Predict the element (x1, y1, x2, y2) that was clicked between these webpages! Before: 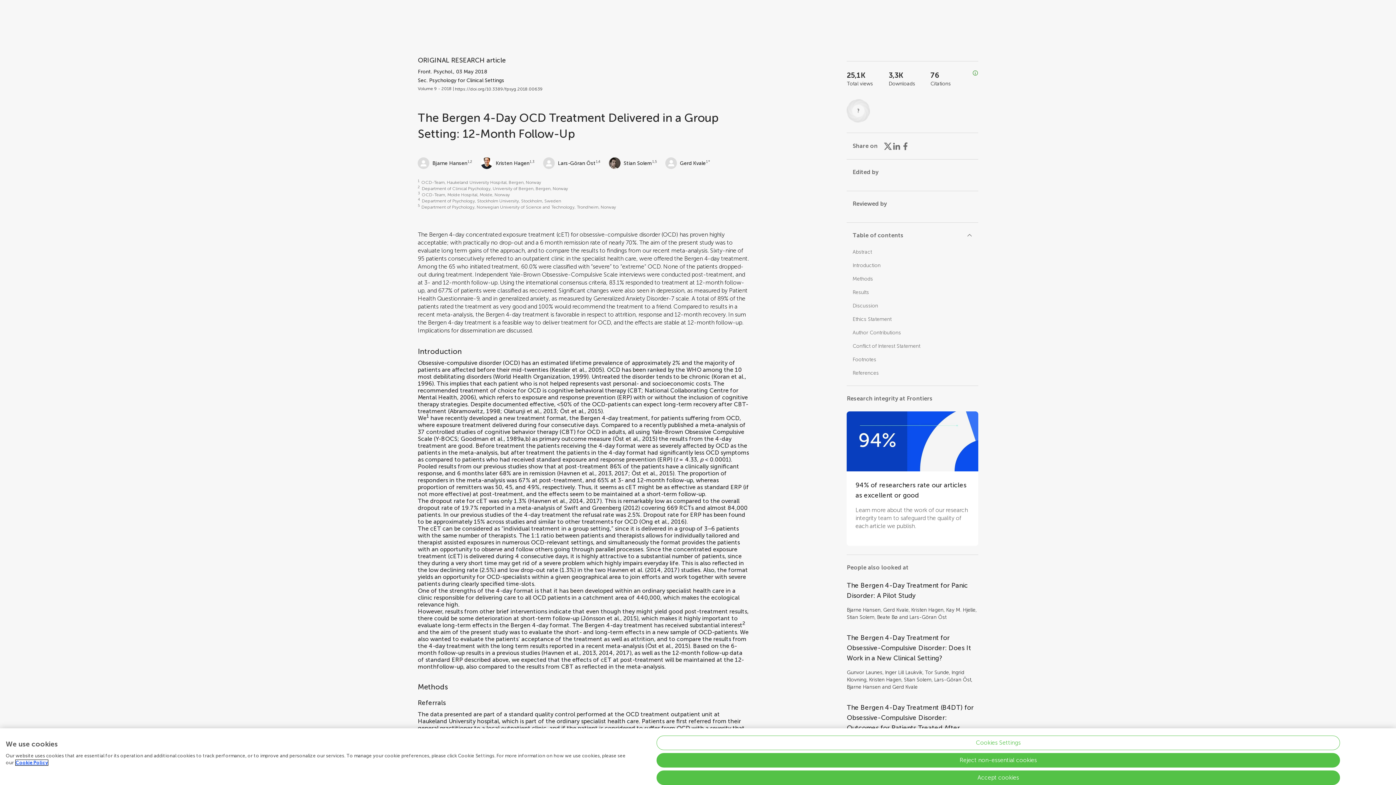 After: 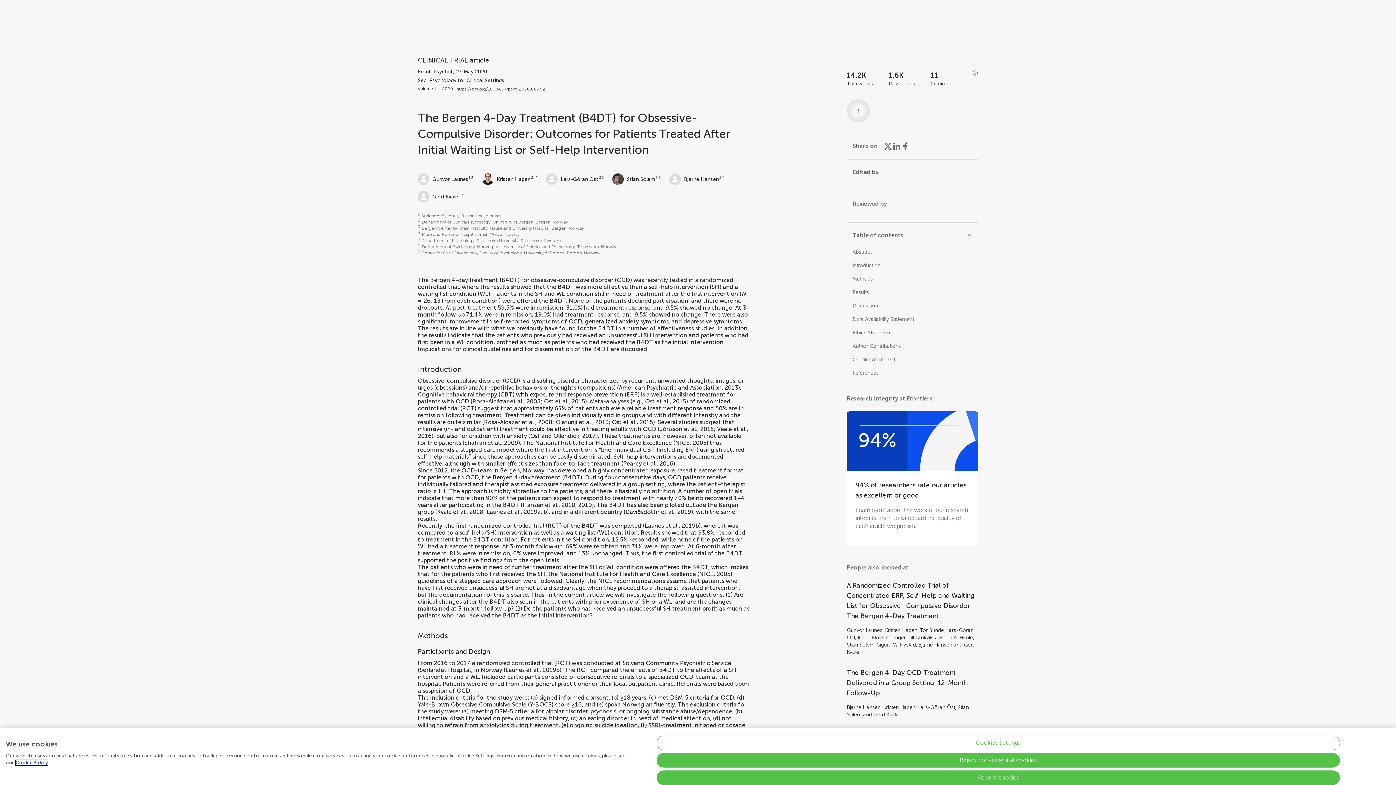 Action: label: The Bergen 4-Day Treatment (B4DT) for Obsessive-Compulsive Disorder: Outcomes for Patients Treated After Initial Waiting List or Self-Help Intervention bbox: (847, 702, 978, 753)